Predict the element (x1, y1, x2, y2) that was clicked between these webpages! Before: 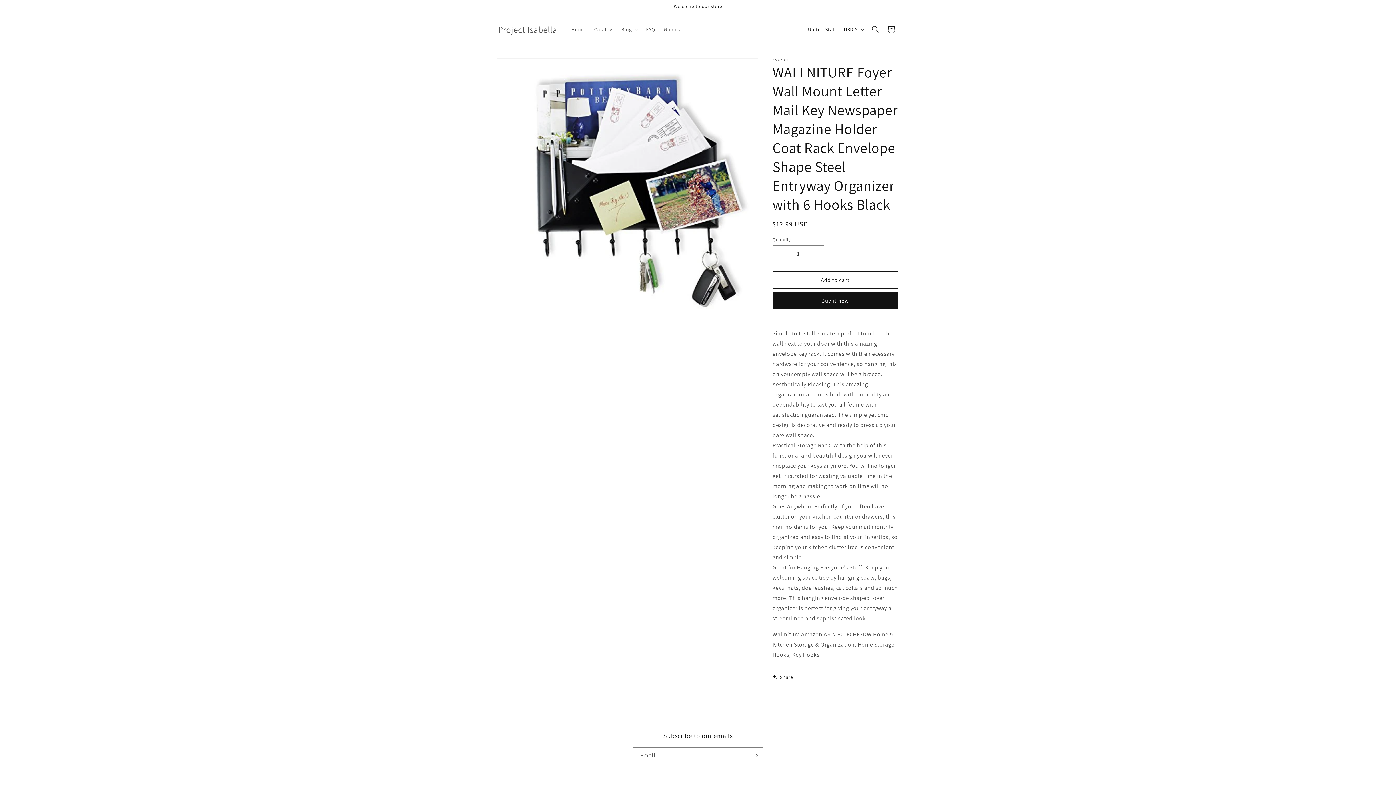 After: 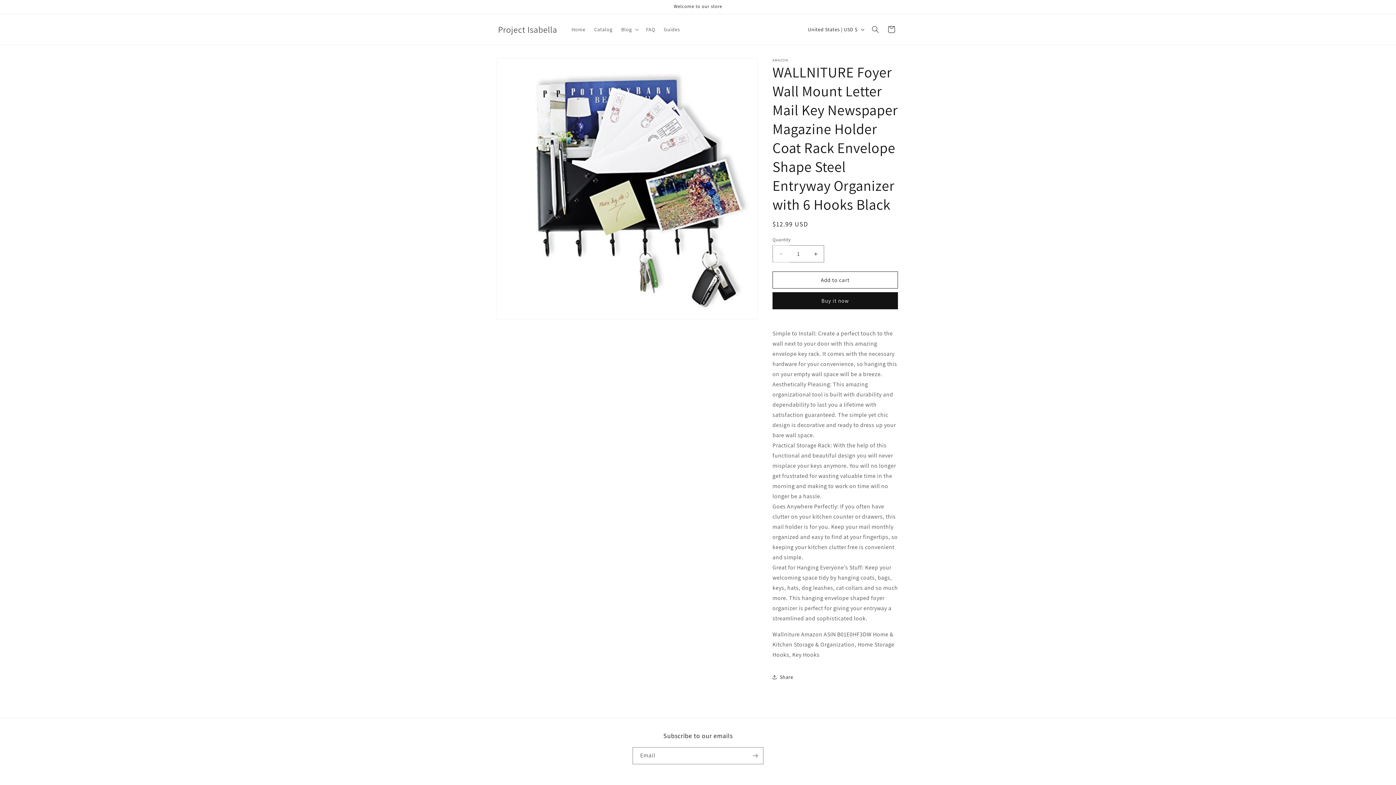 Action: bbox: (773, 245, 789, 262) label: Decrease quantity for WALLNITURE Foyer Wall Mount Letter Mail Key Newspaper Magazine Holder Coat Rack Envelope Shape Steel Entryway Organizer with 6 Hooks Black